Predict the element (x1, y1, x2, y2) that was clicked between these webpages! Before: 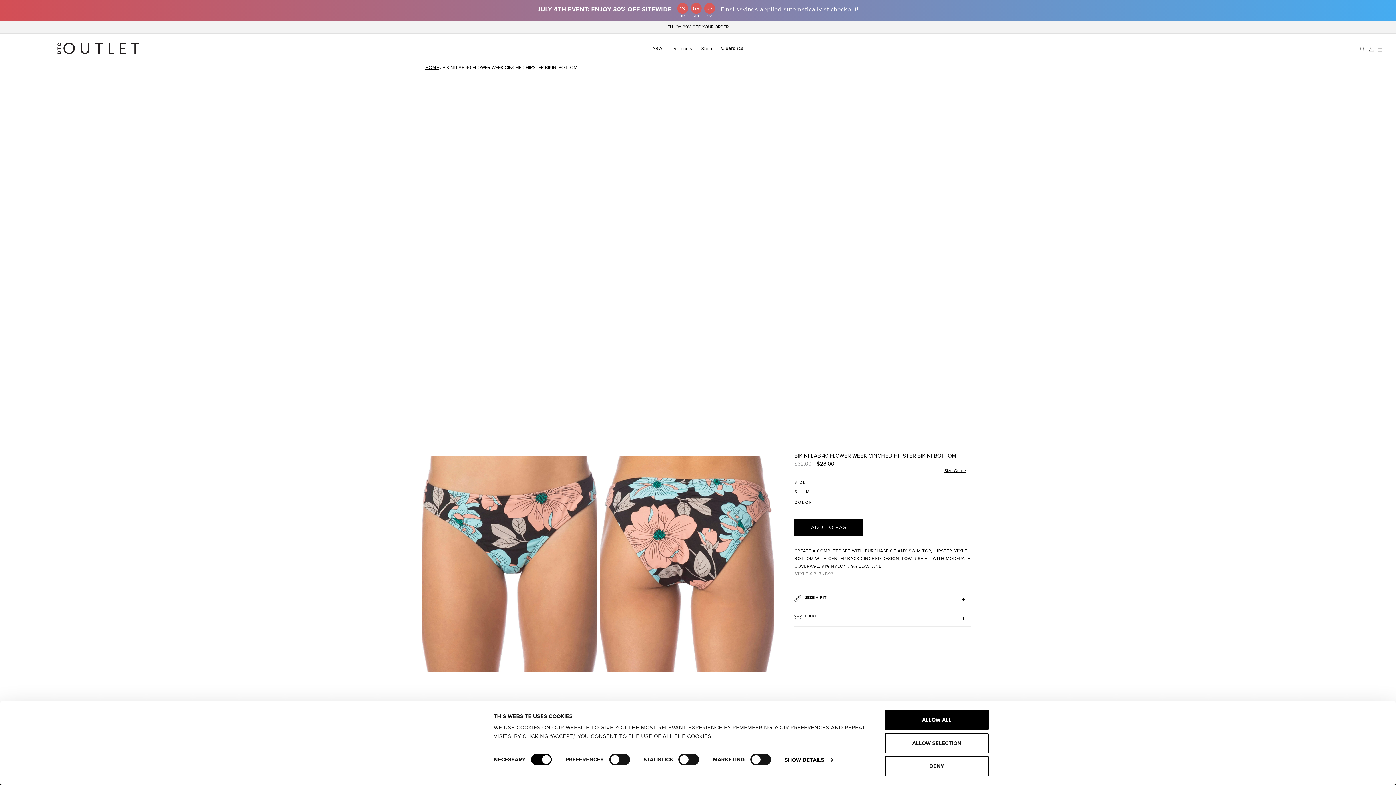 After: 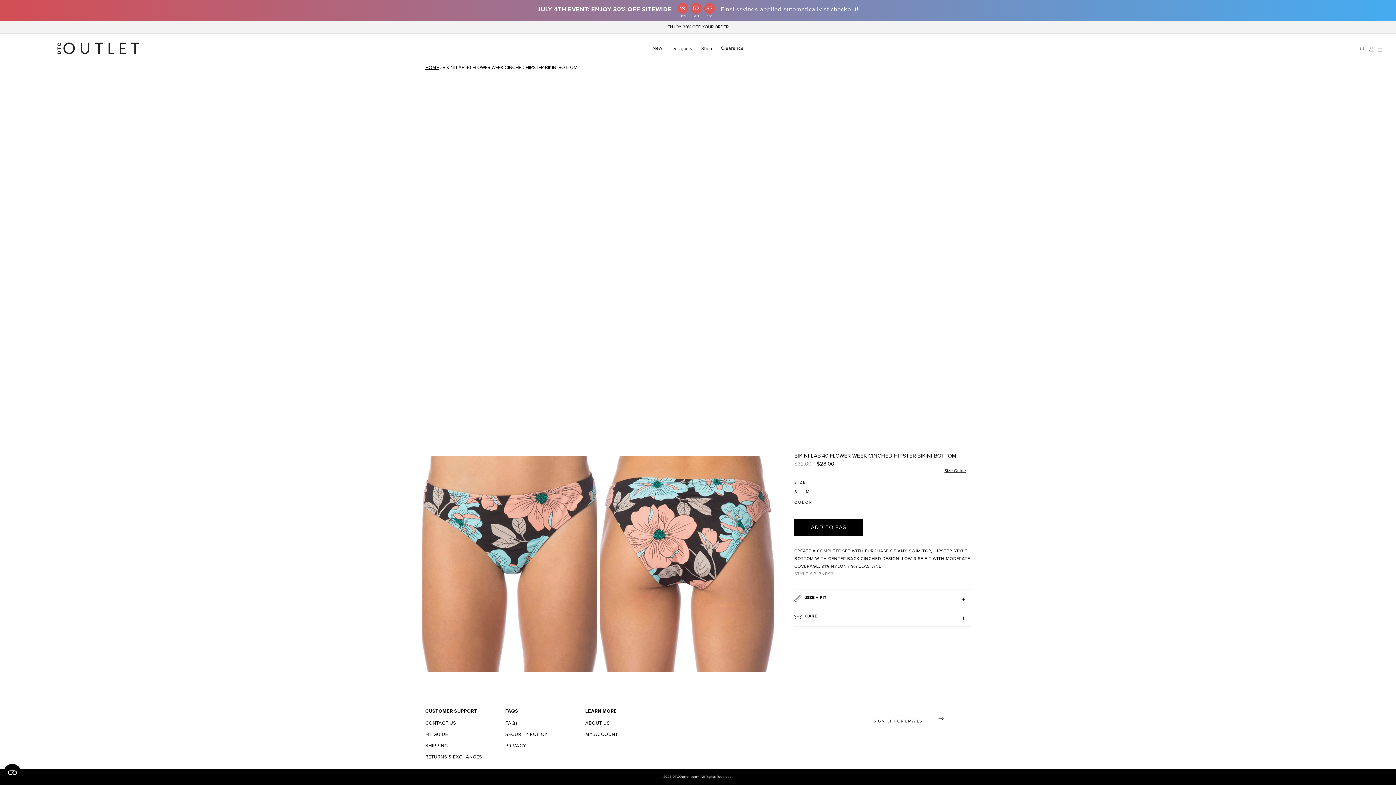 Action: bbox: (794, 519, 863, 536) label: ADD TO BAG